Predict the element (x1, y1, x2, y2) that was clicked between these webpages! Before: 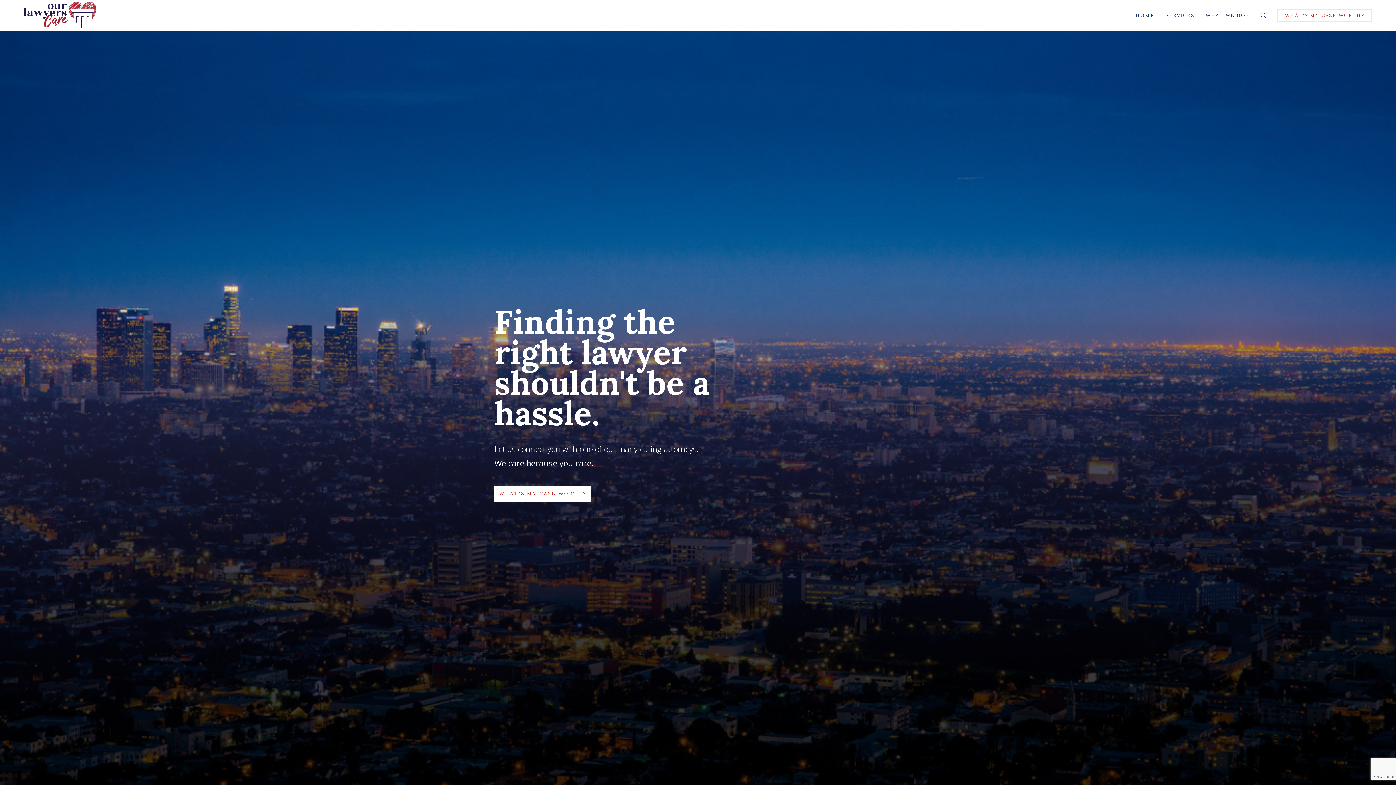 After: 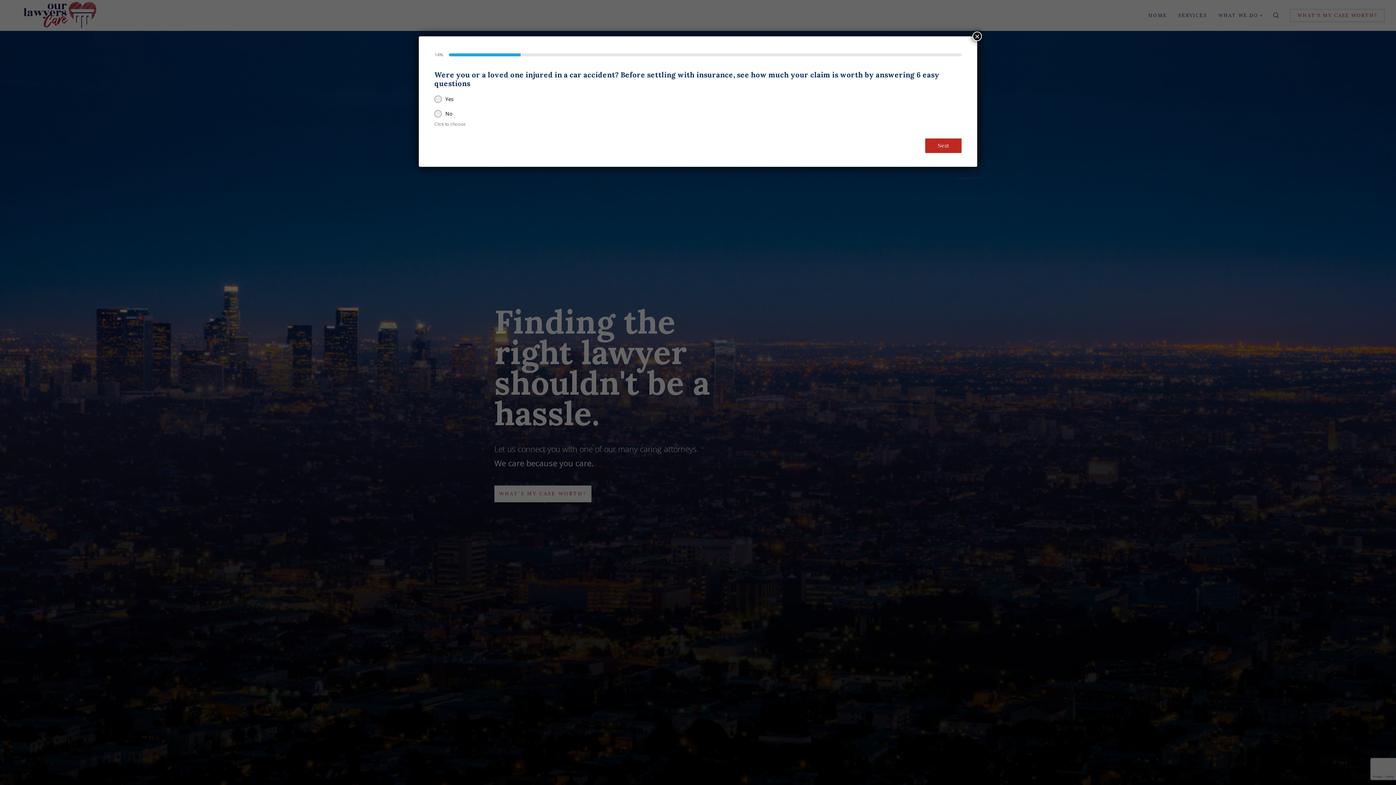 Action: bbox: (1277, 8, 1372, 22) label: WHAT'S MY CASE WORTH?